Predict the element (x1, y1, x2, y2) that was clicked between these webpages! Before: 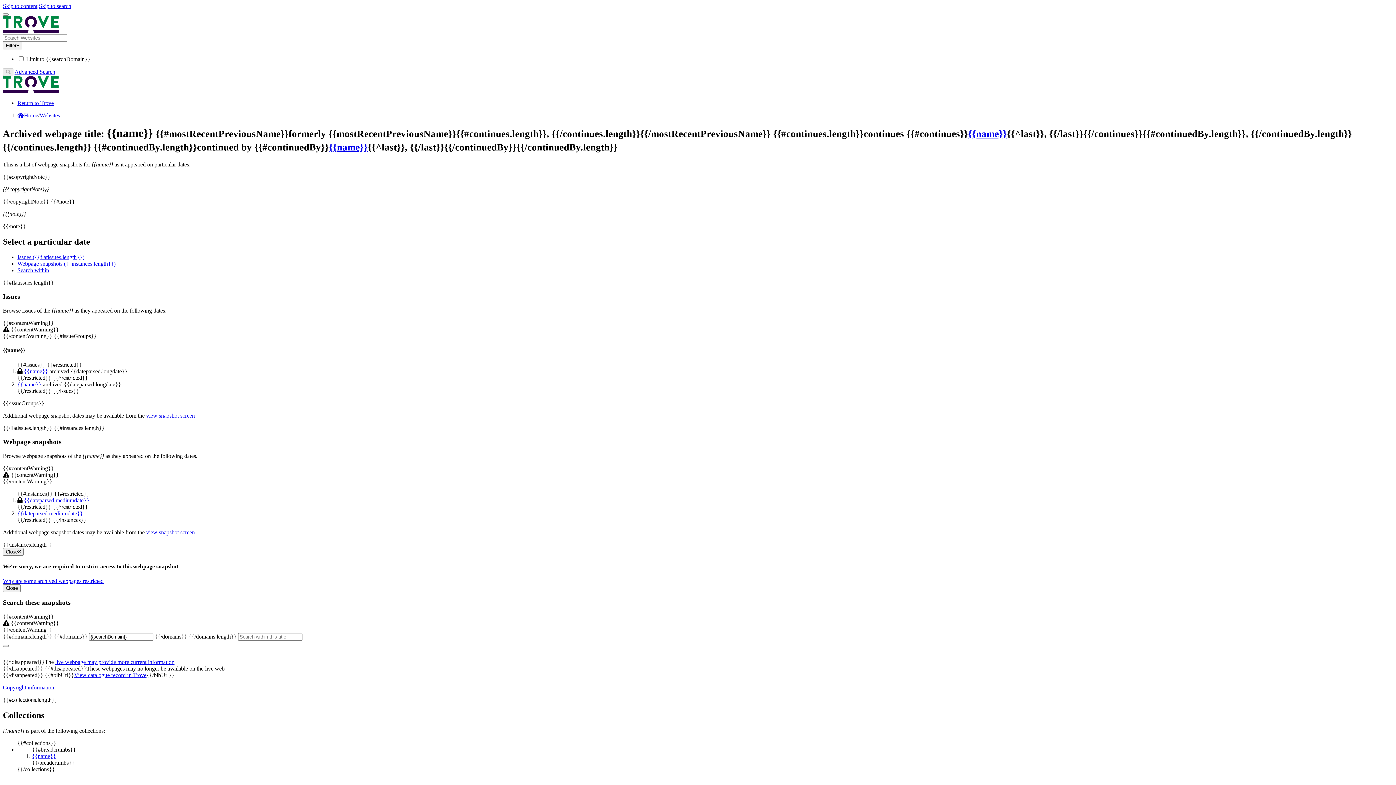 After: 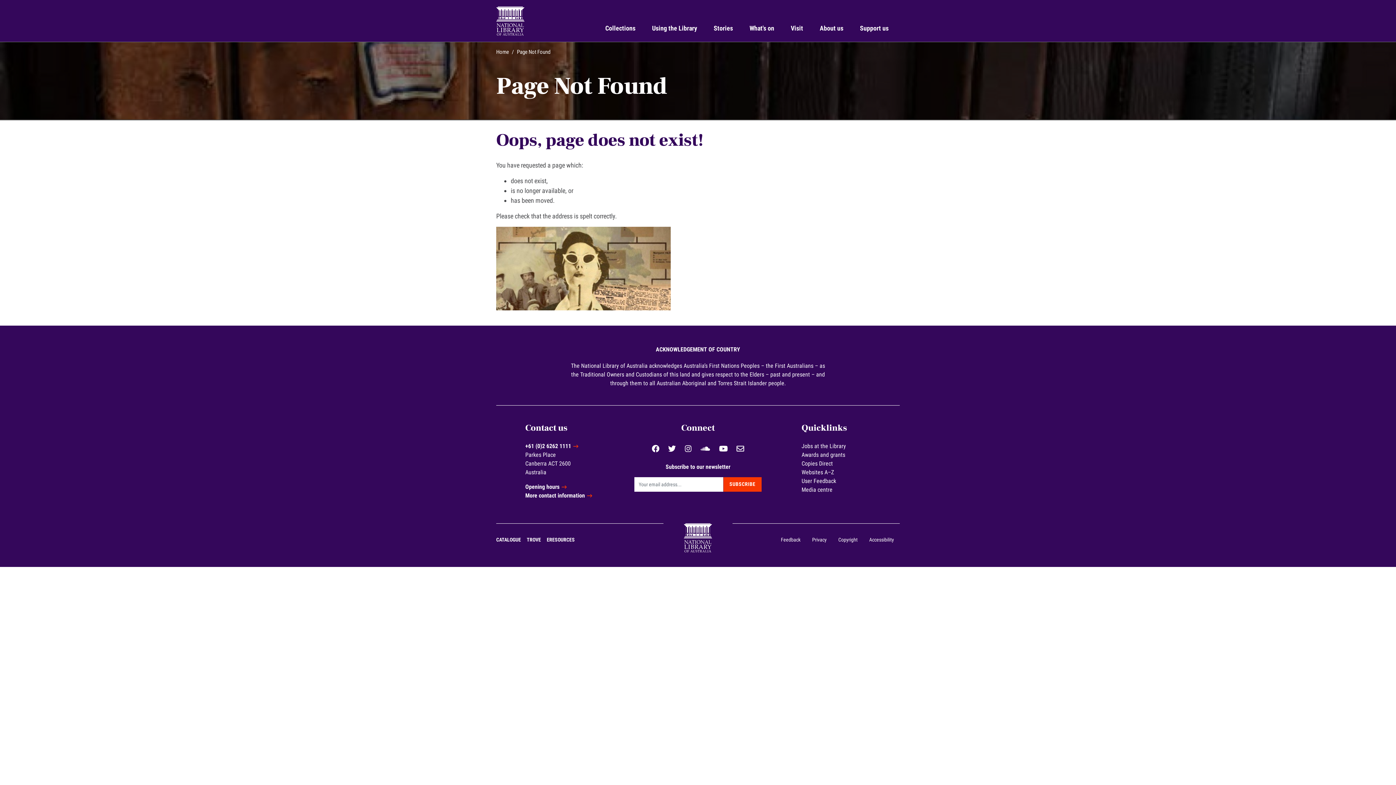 Action: label: Copyright information bbox: (2, 684, 54, 690)